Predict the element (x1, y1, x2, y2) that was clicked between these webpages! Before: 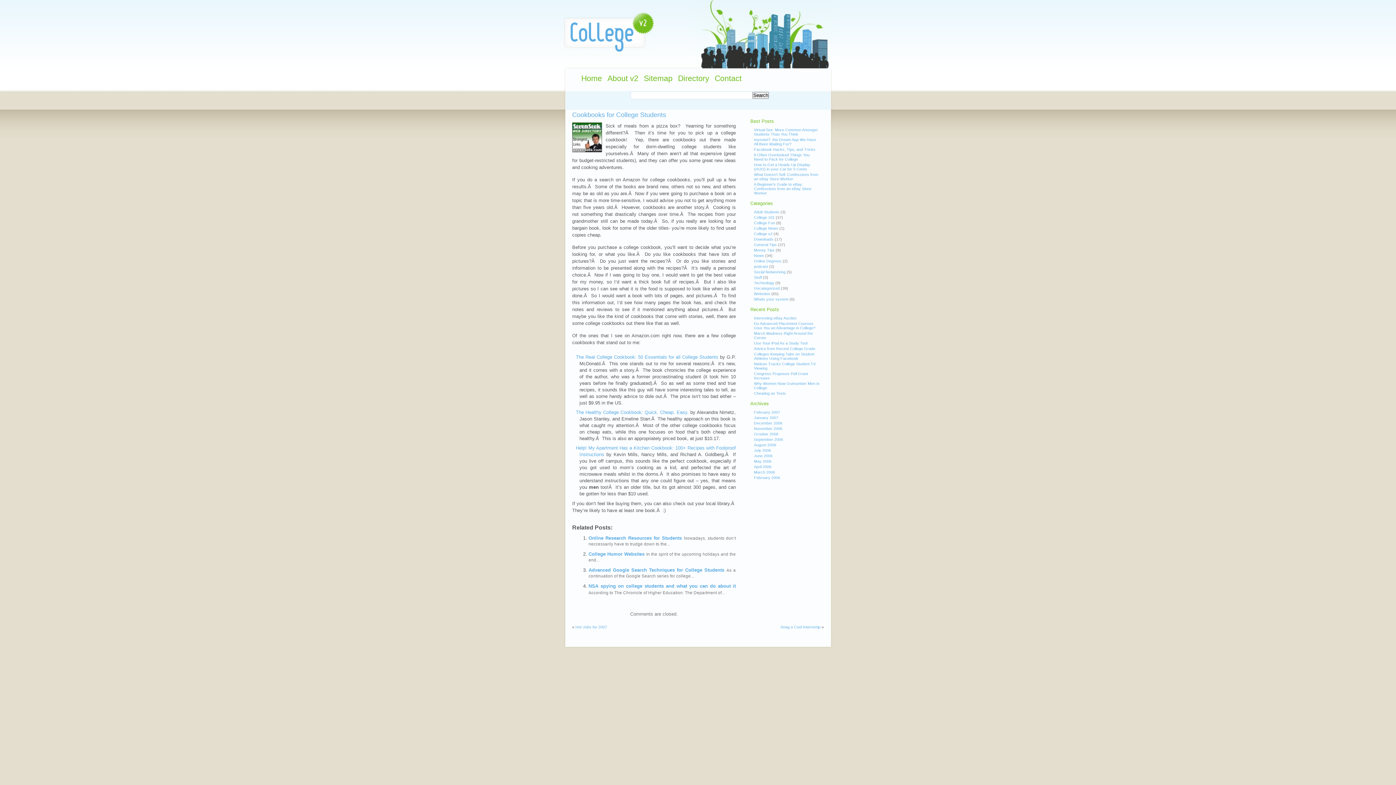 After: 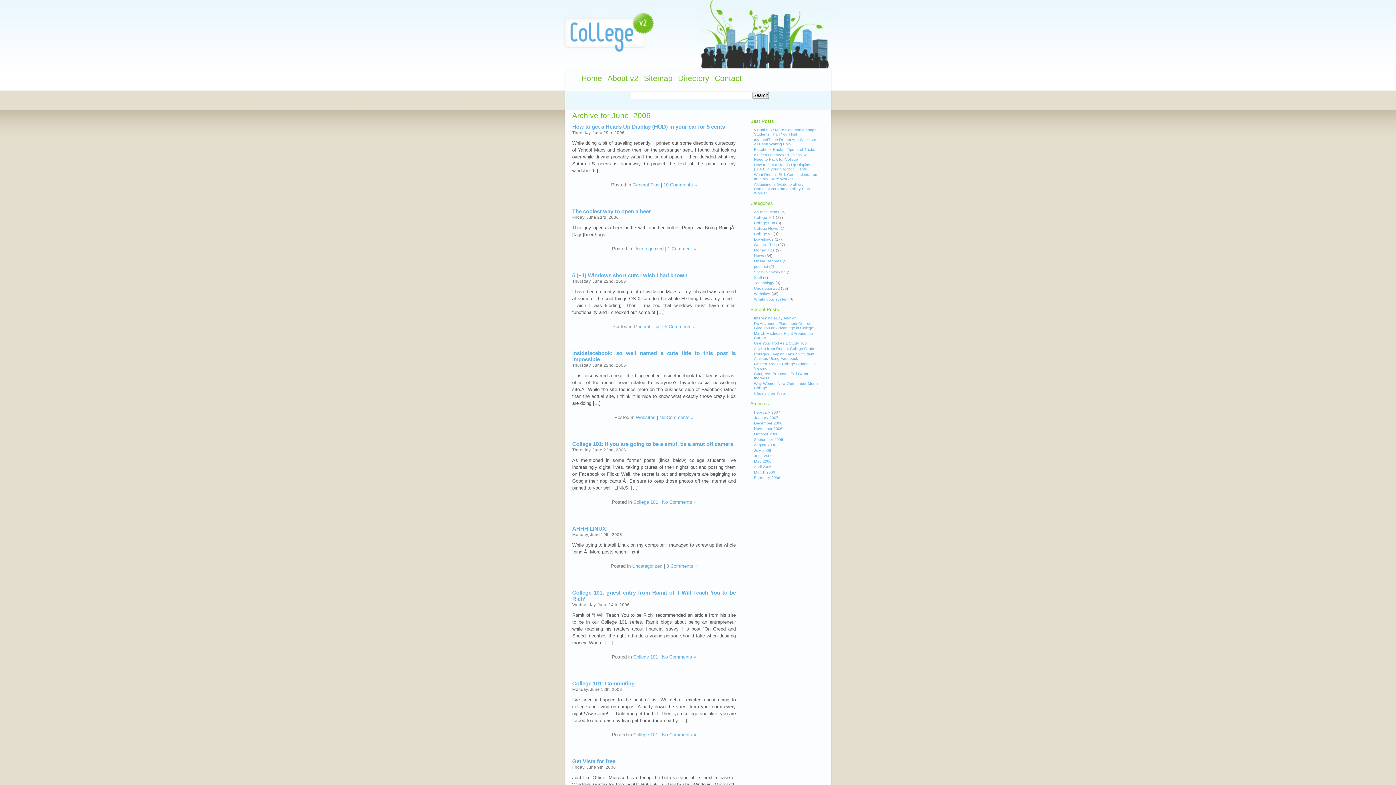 Action: bbox: (754, 453, 772, 458) label: June 2006